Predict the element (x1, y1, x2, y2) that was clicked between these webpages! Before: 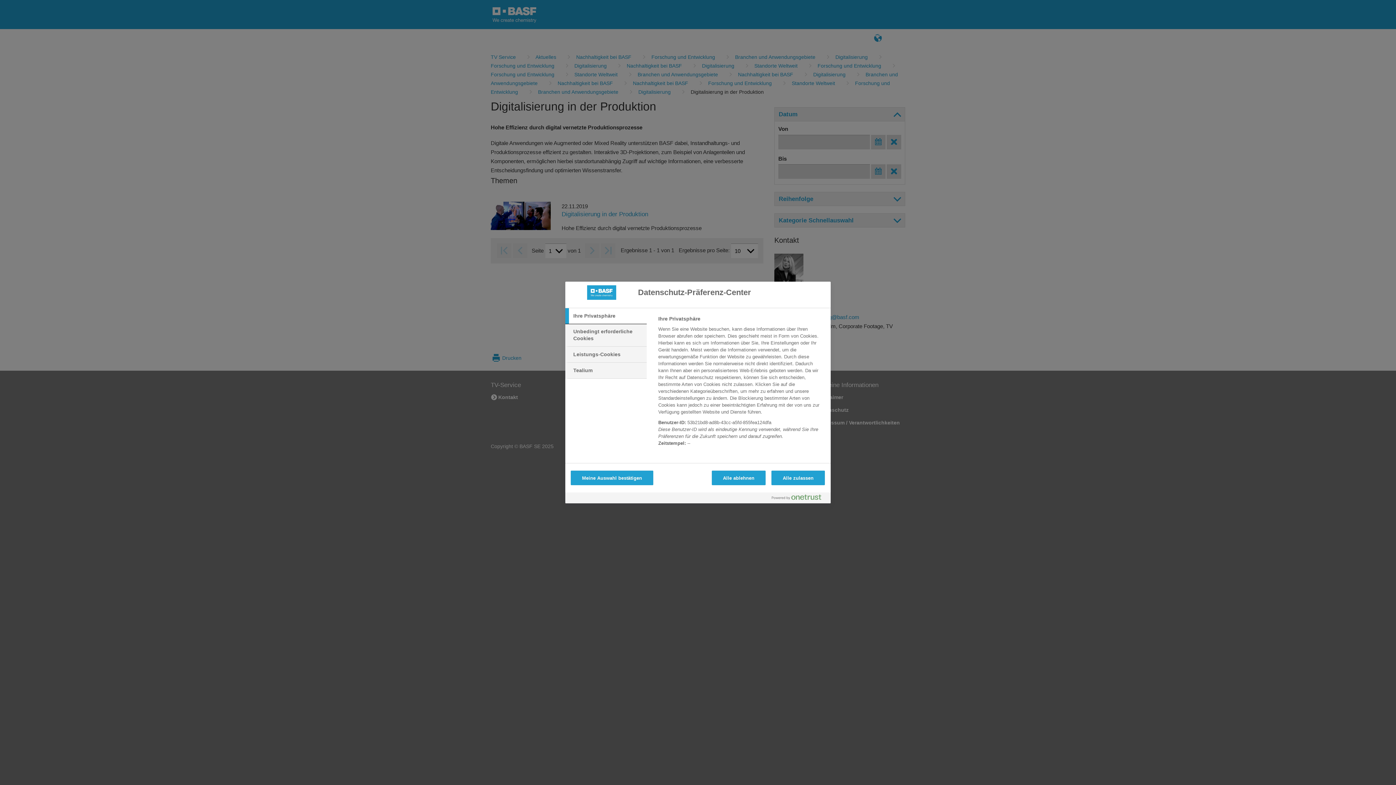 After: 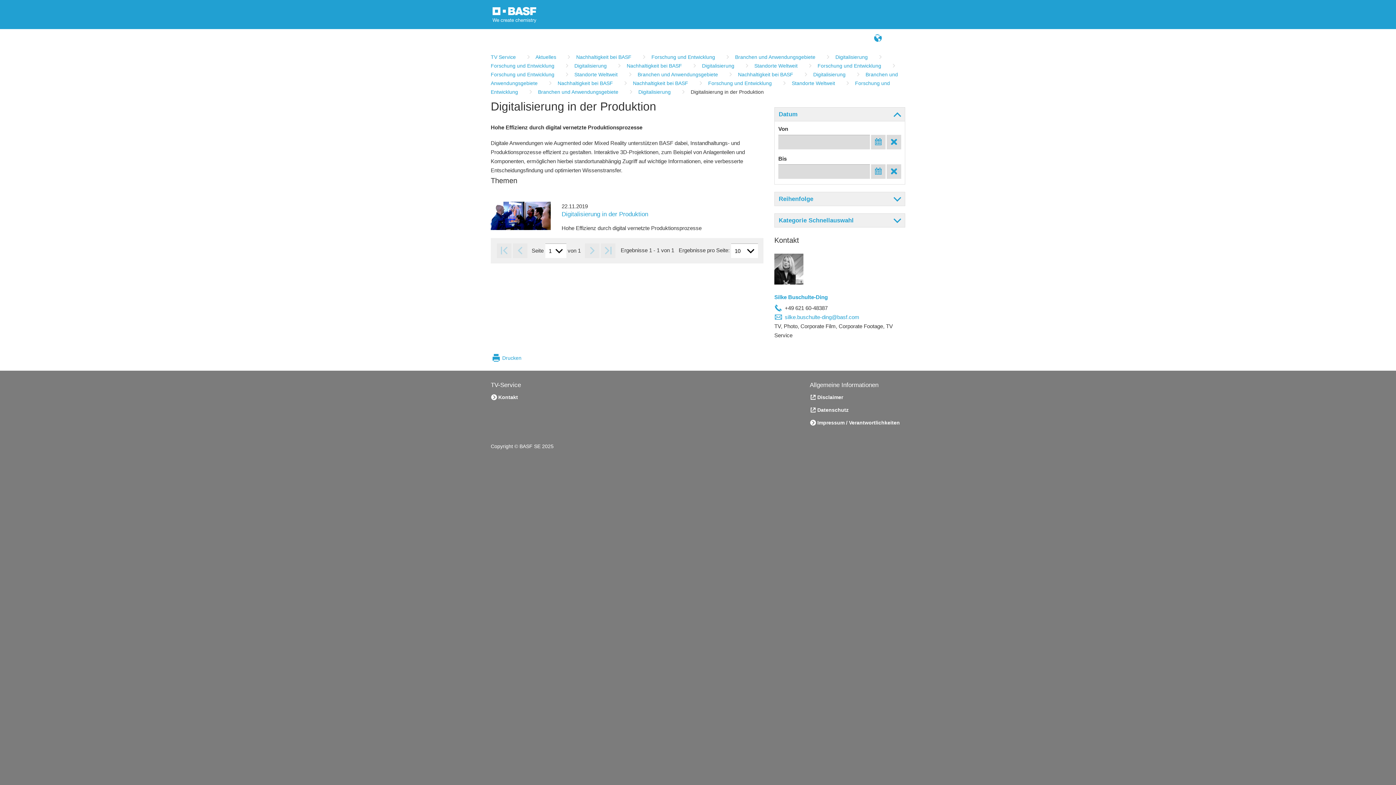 Action: bbox: (771, 470, 825, 485) label: Alle zulassen